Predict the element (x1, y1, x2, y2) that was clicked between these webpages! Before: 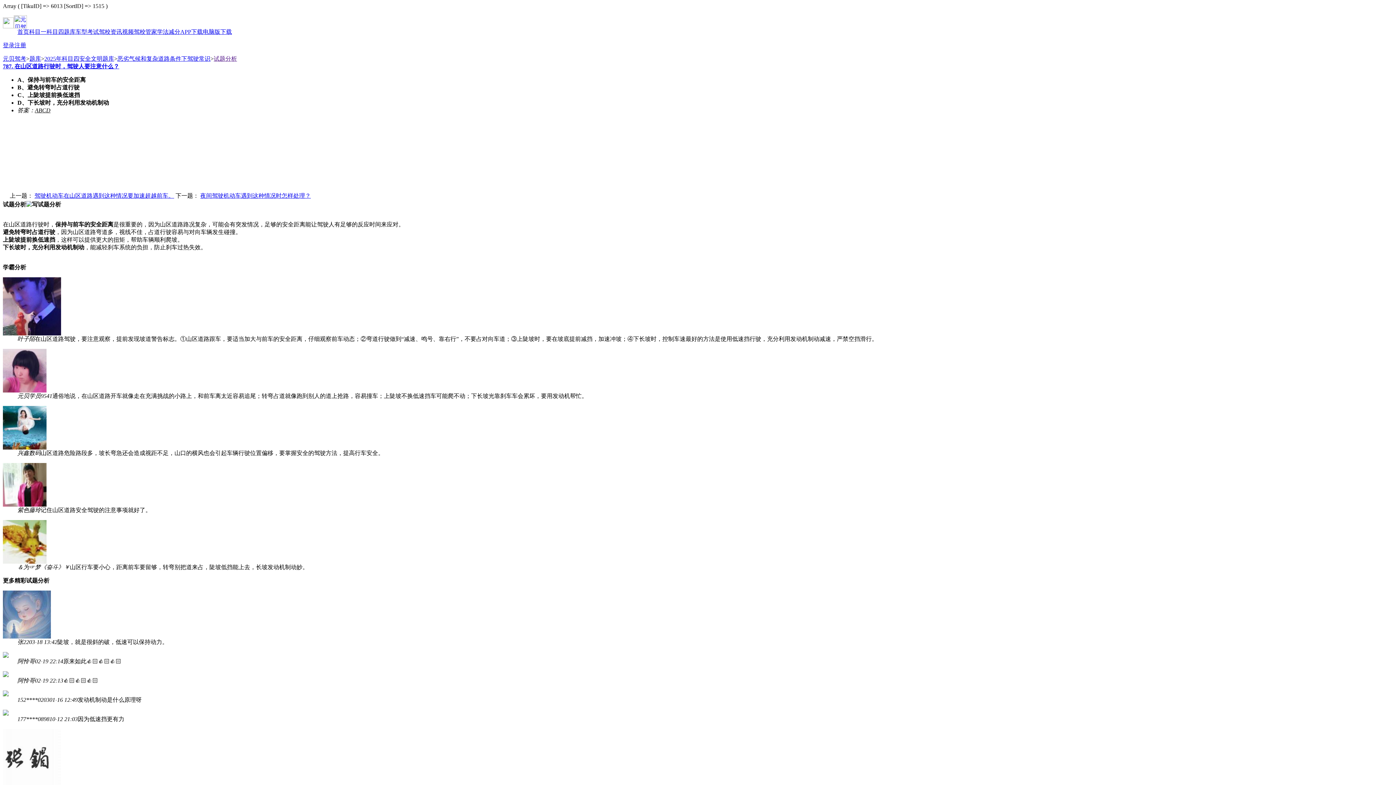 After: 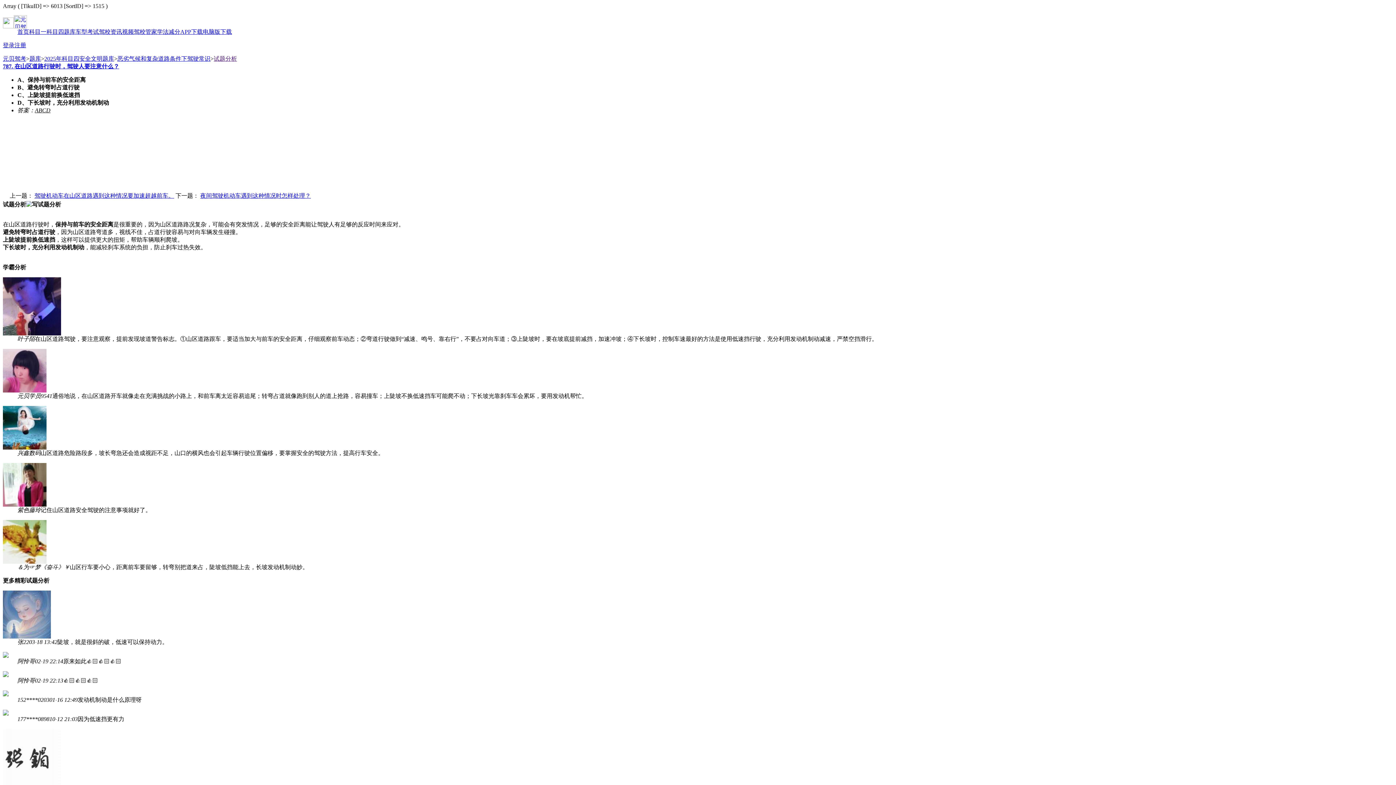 Action: label: 视频 bbox: (122, 28, 133, 34)